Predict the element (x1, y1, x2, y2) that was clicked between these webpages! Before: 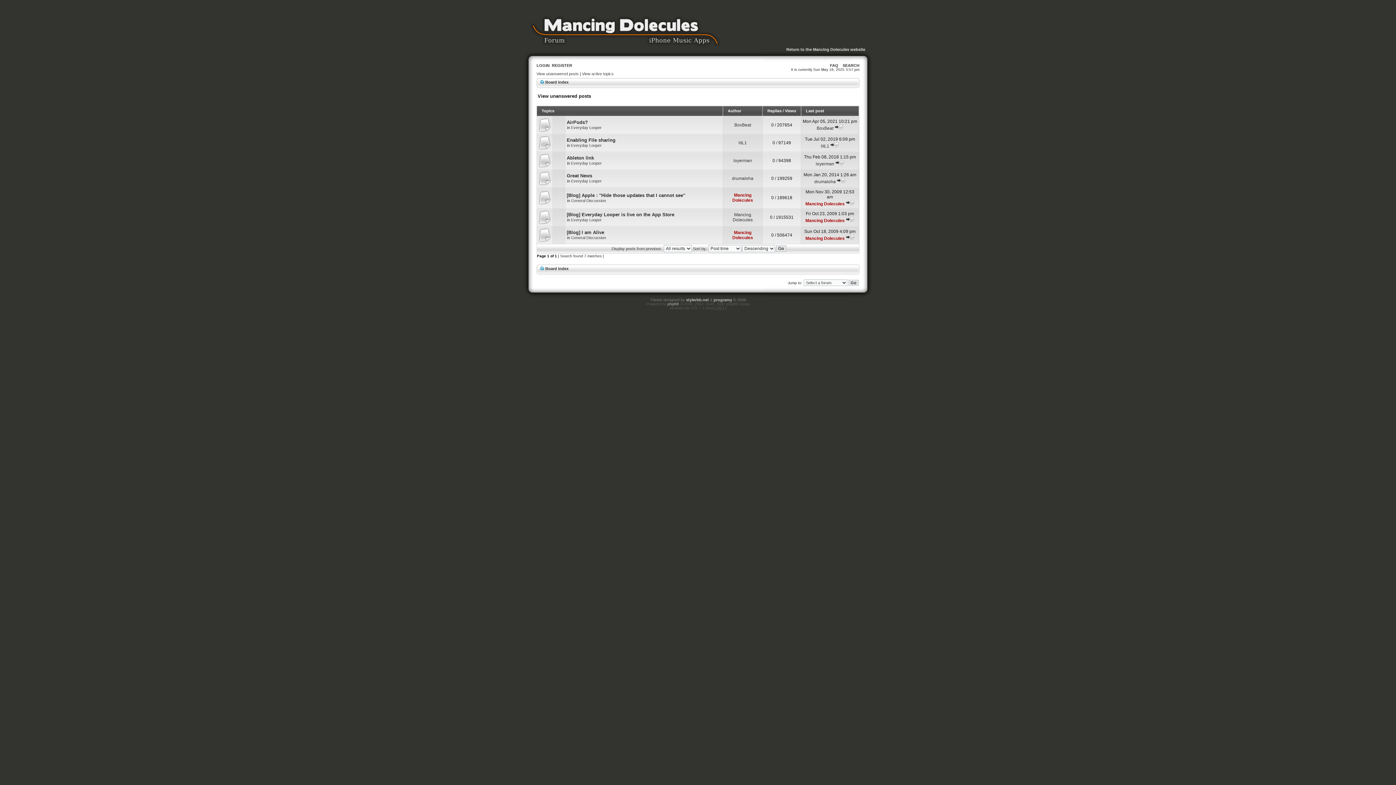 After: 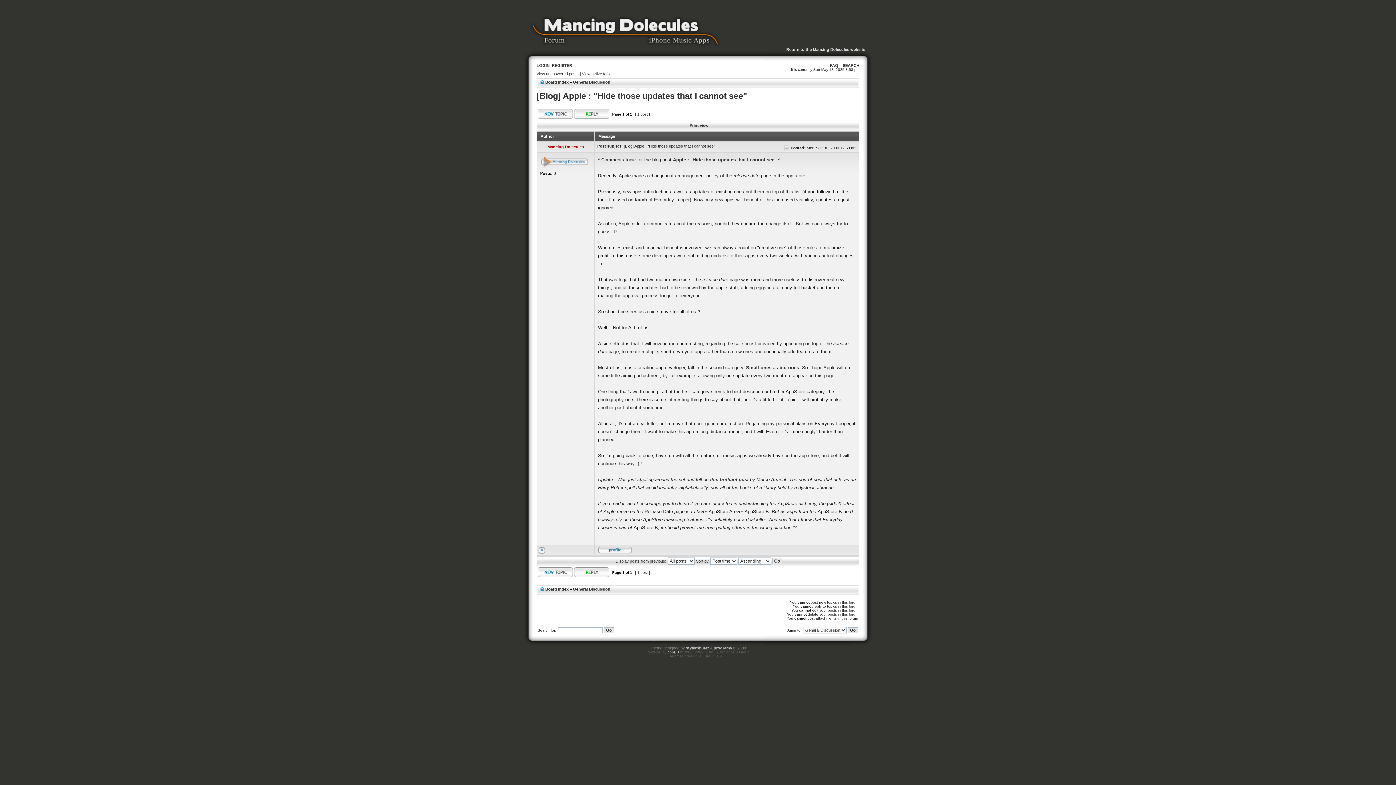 Action: bbox: (846, 201, 854, 206)